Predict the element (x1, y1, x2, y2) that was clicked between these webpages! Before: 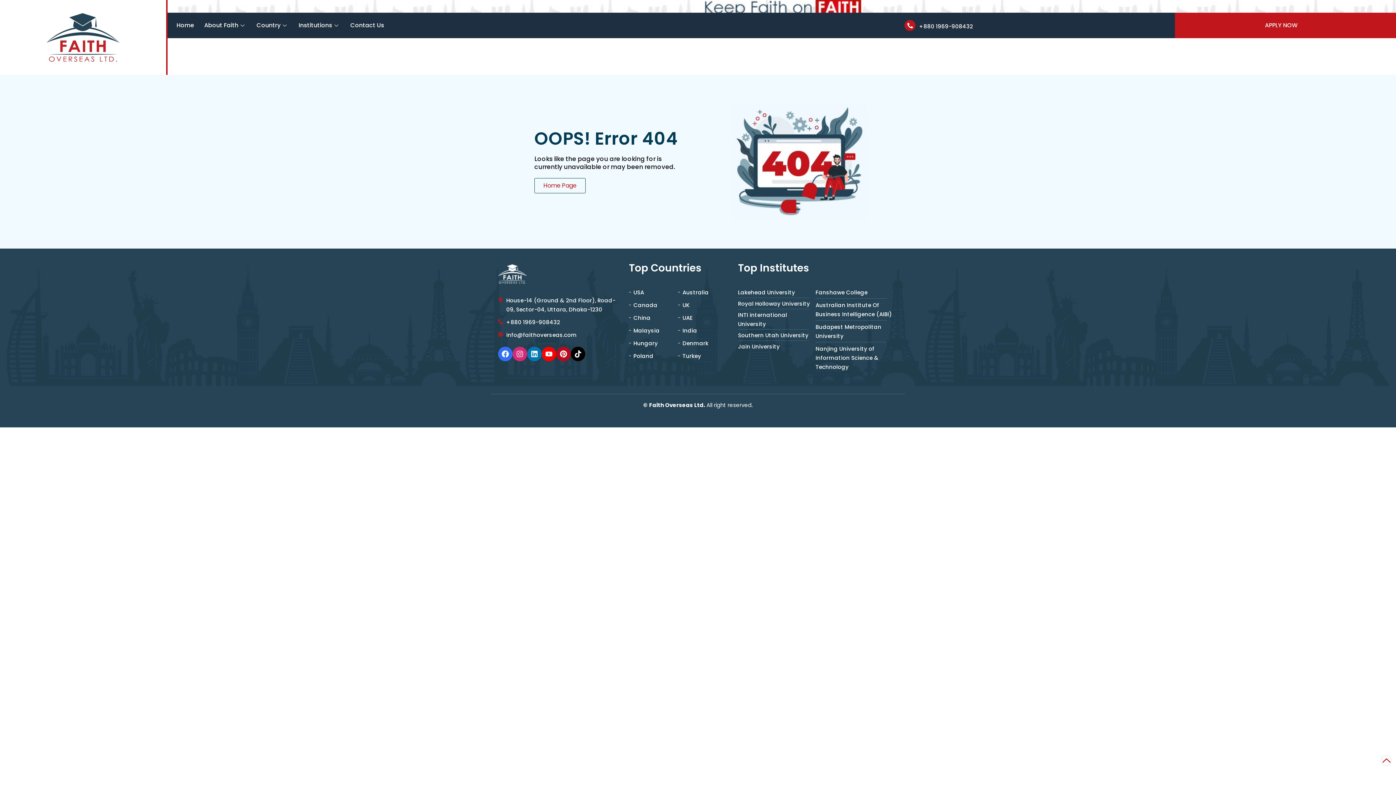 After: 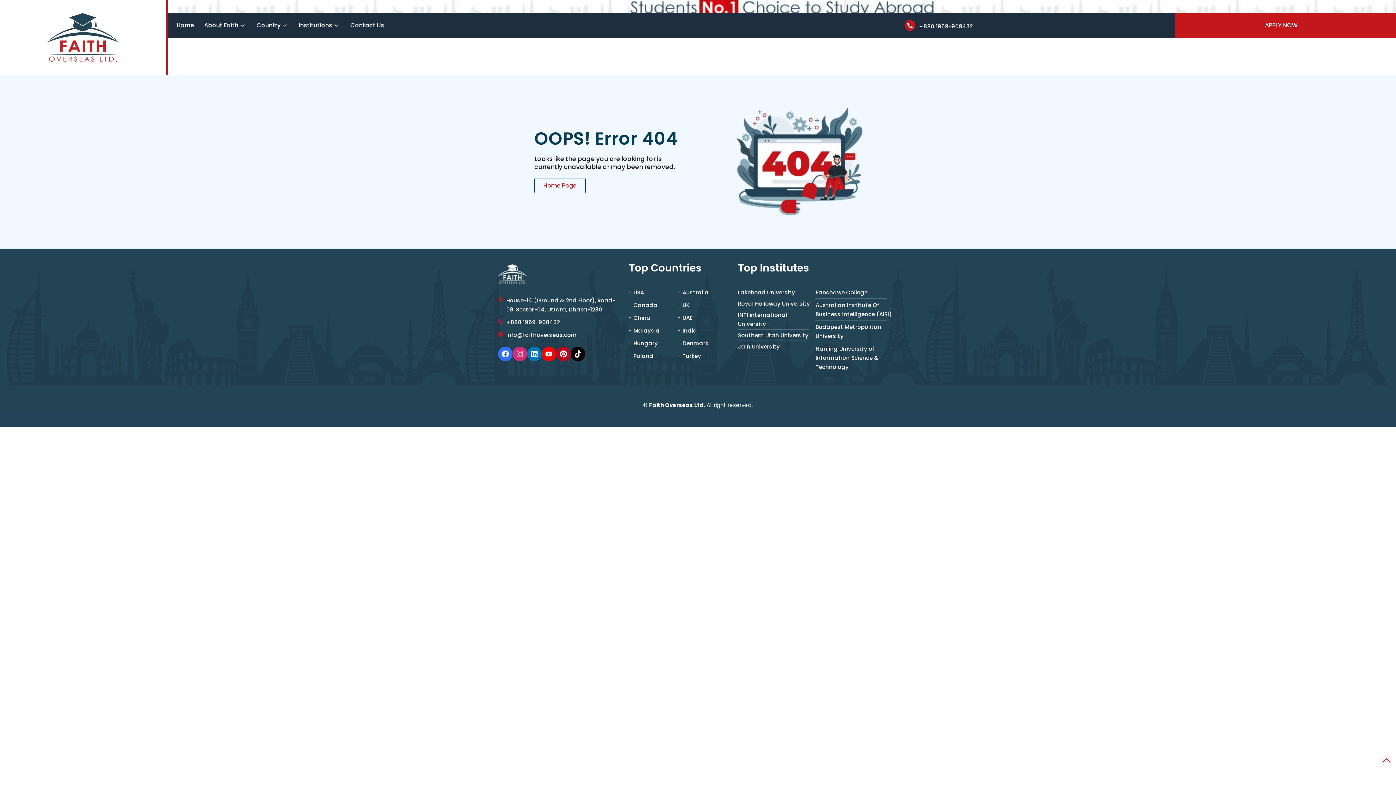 Action: bbox: (1382, 756, 1390, 764)